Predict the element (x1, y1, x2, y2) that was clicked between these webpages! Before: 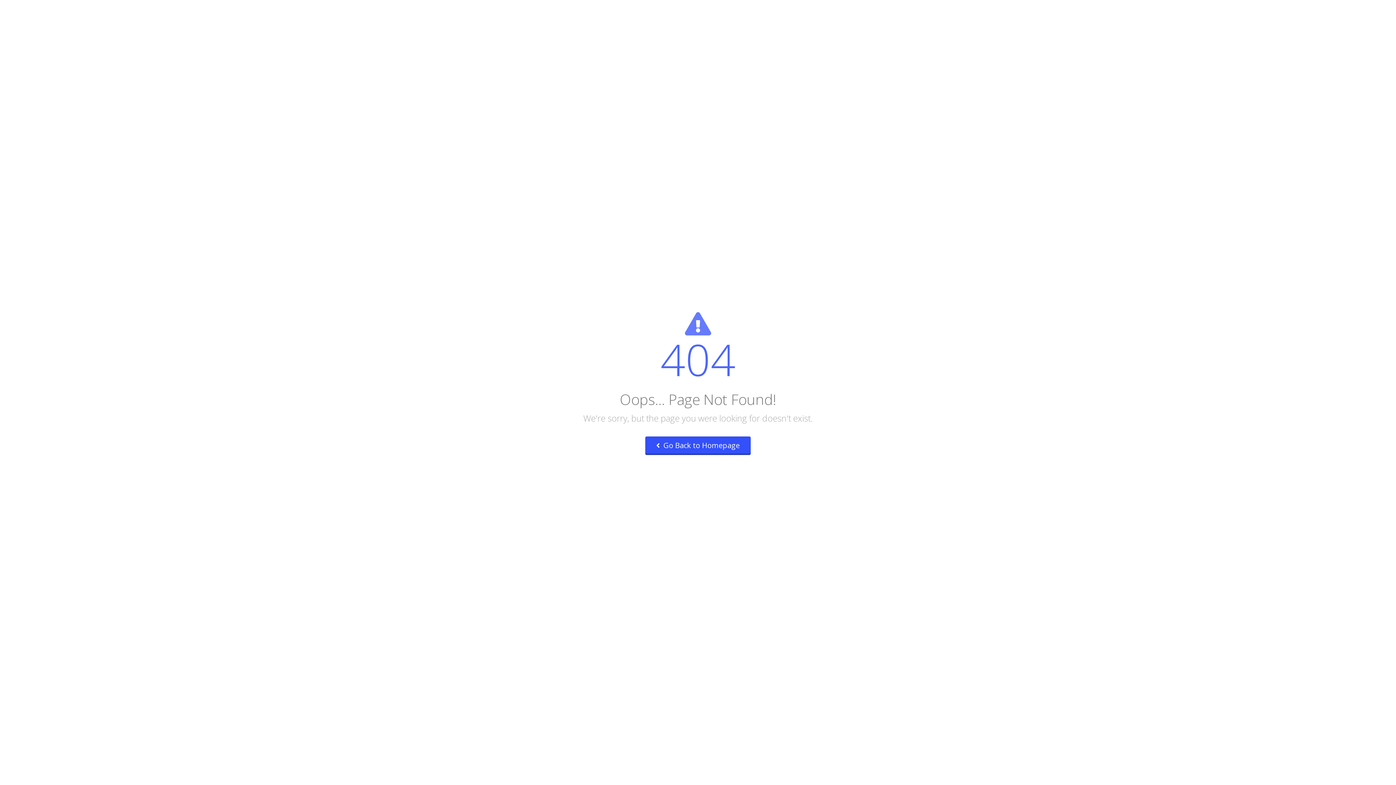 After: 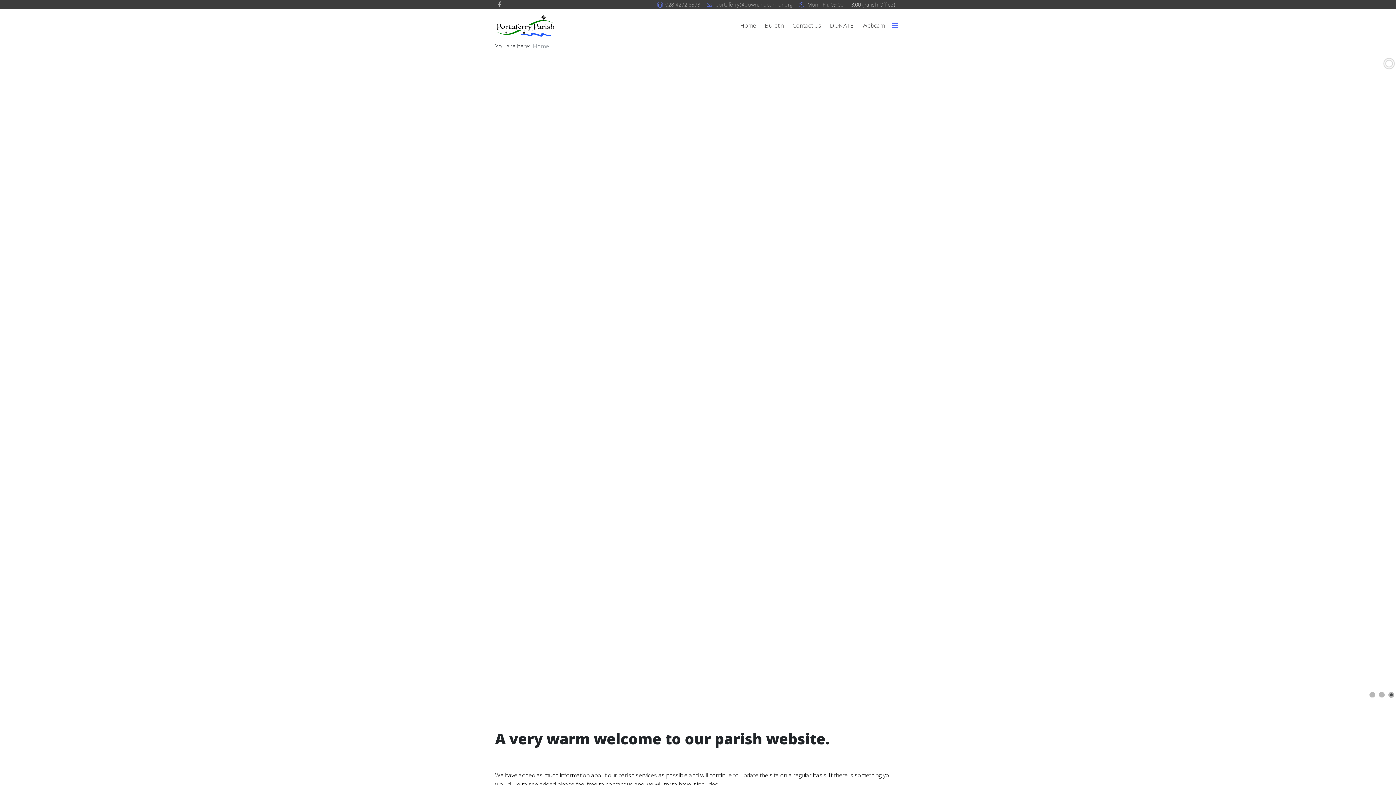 Action: bbox: (645, 436, 750, 455) label:  Go Back to Homepage